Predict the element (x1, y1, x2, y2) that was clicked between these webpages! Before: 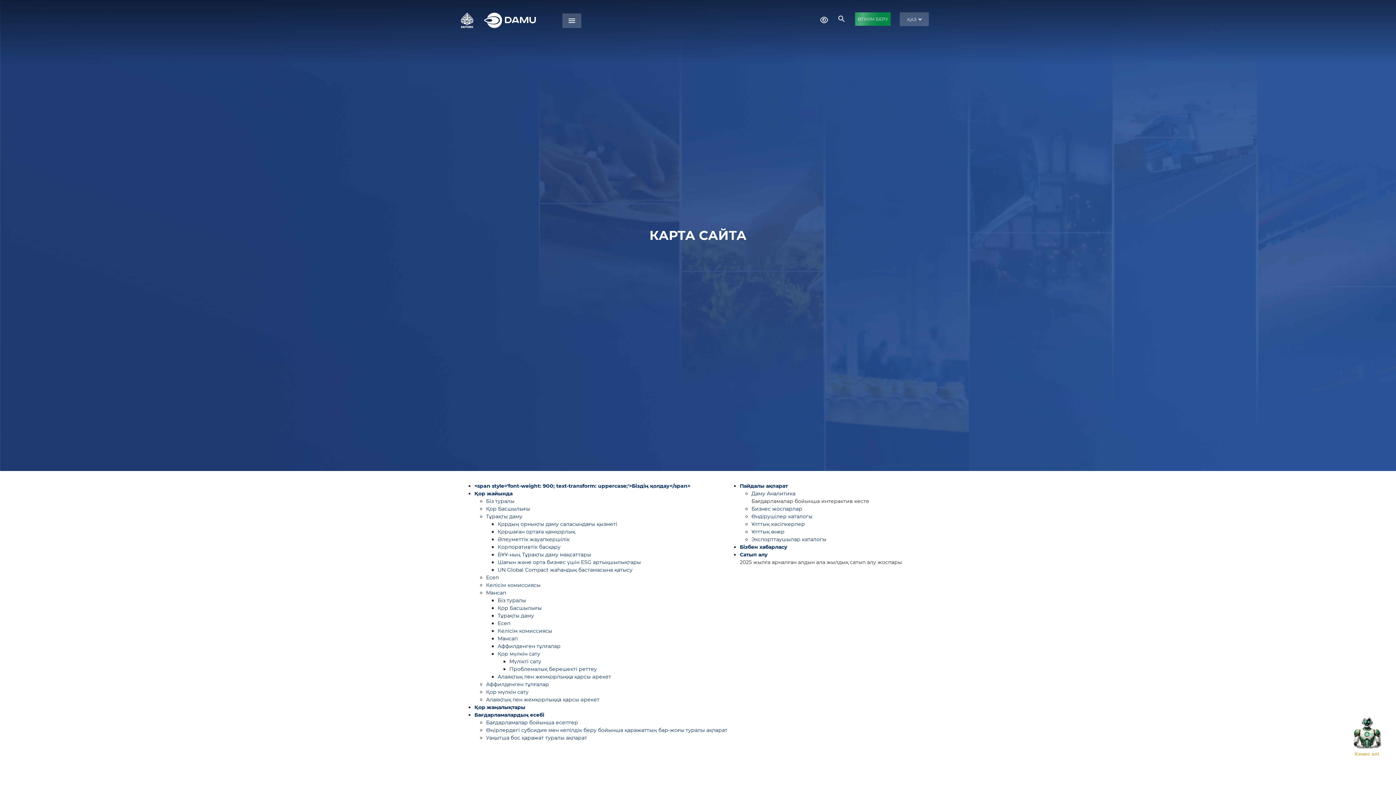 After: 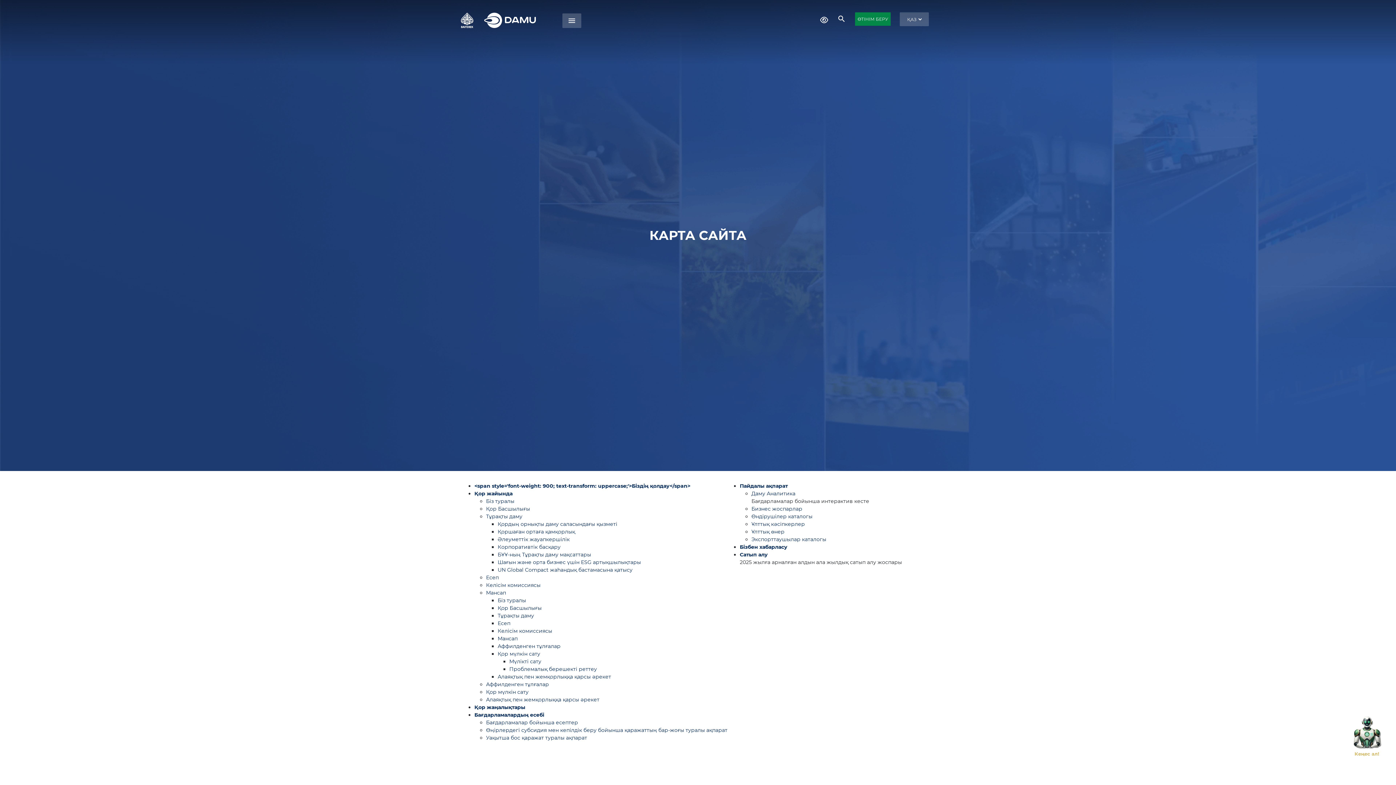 Action: label: Экспорттаушылар каталогы bbox: (751, 536, 826, 542)